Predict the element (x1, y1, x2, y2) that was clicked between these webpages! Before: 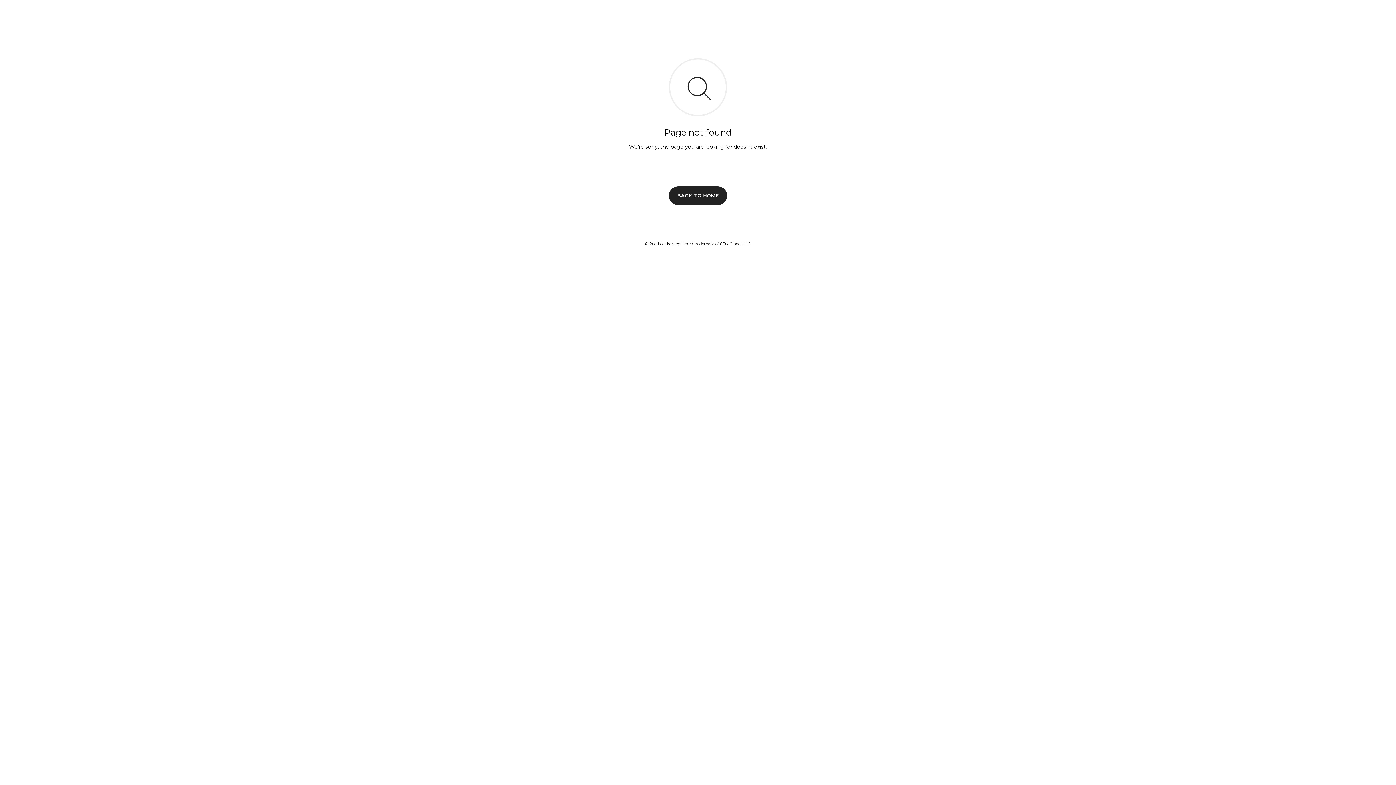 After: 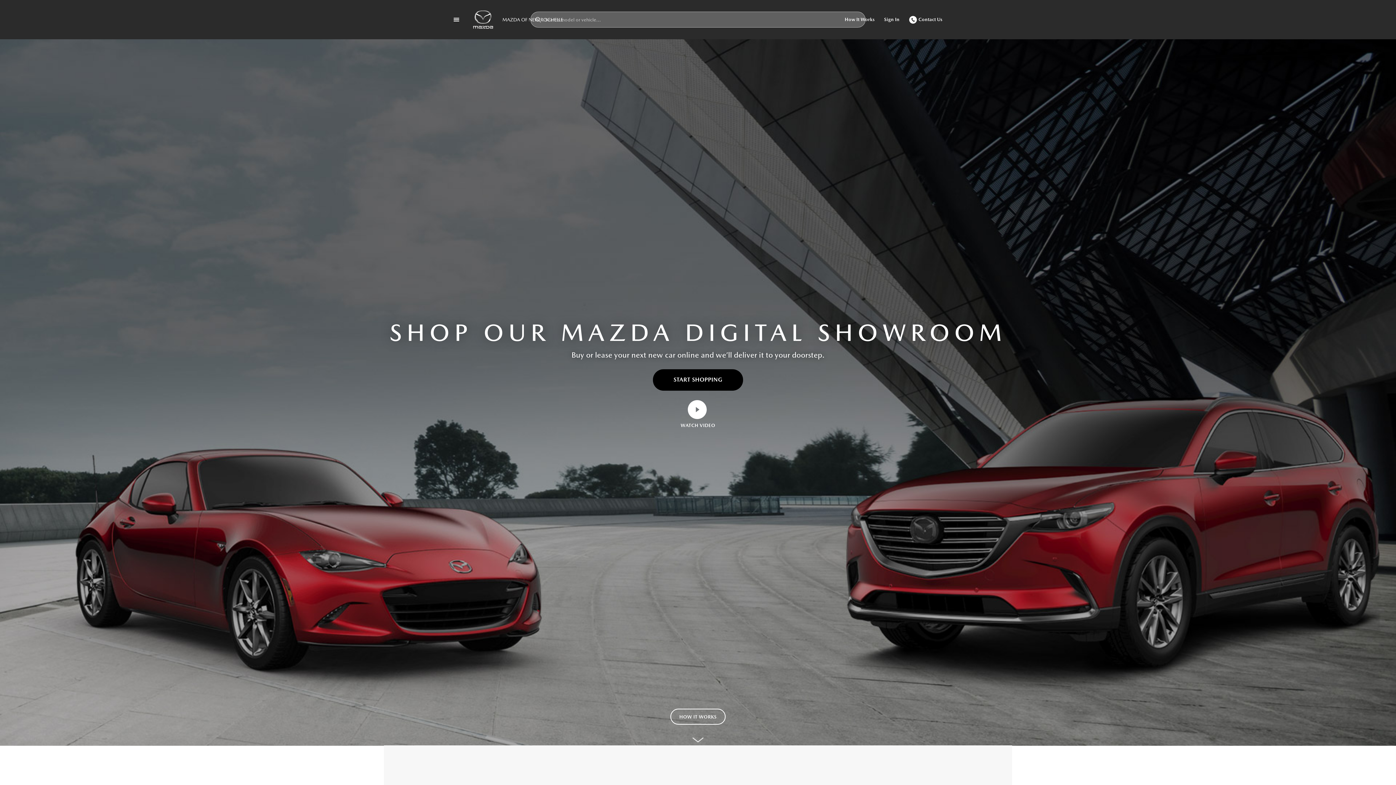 Action: bbox: (669, 186, 727, 204) label: BACK TO HOME